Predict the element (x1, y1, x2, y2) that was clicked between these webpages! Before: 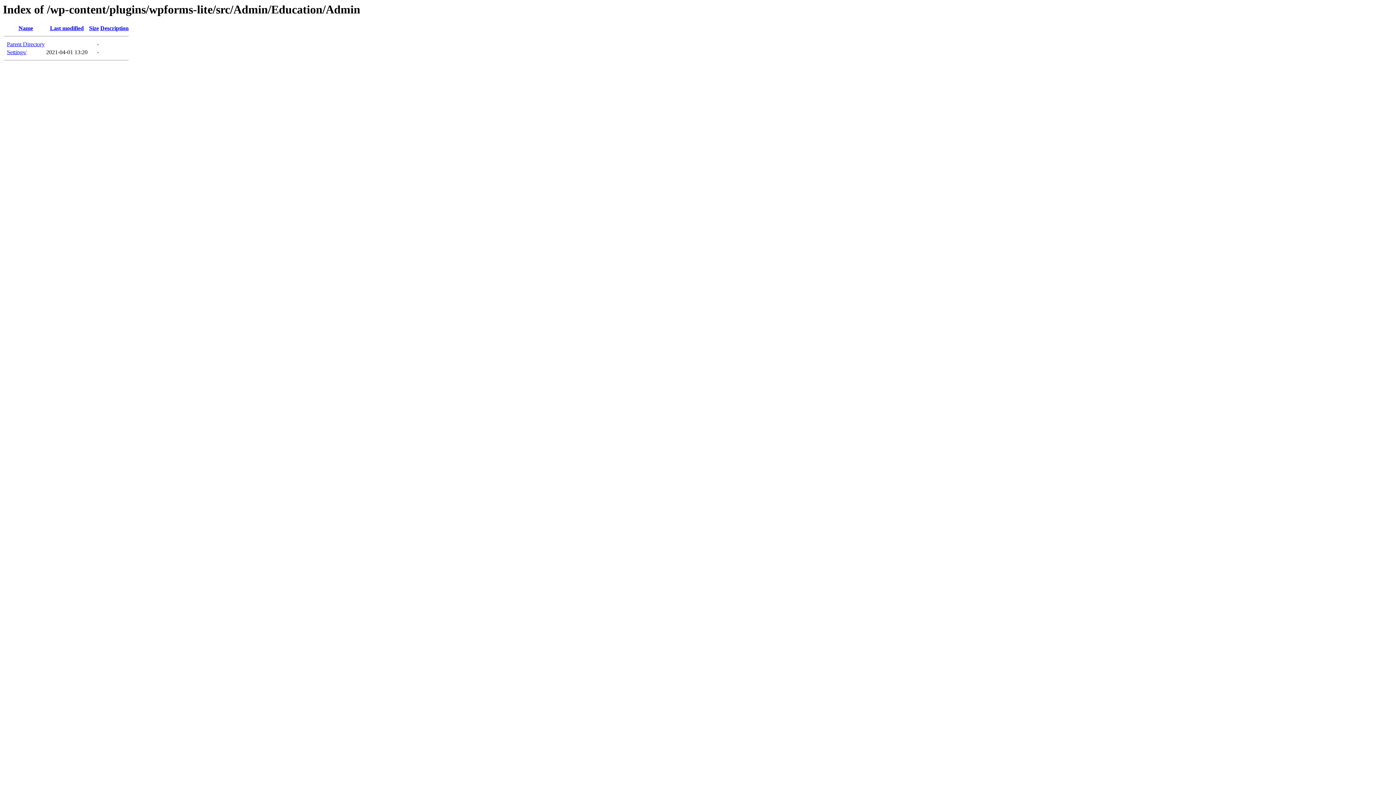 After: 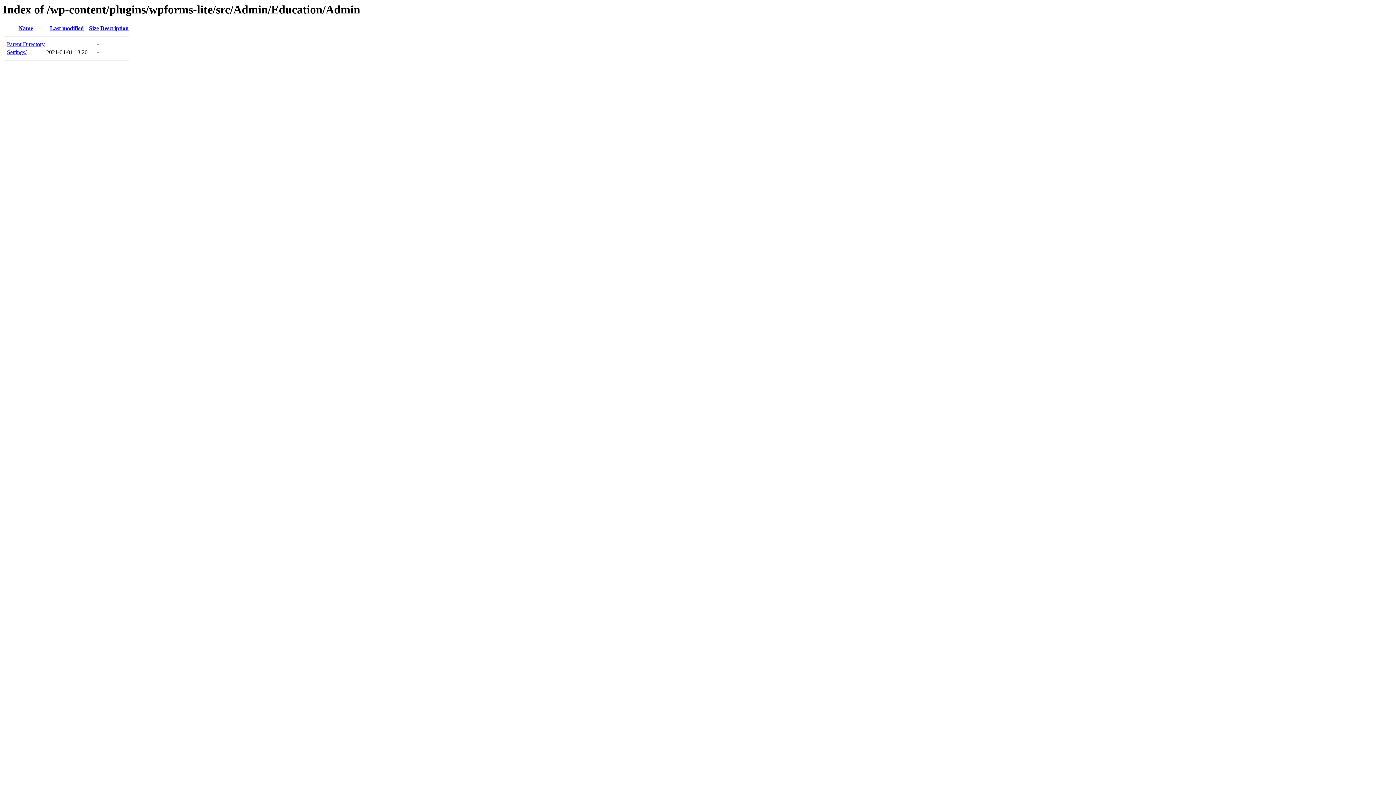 Action: bbox: (100, 25, 128, 31) label: Description